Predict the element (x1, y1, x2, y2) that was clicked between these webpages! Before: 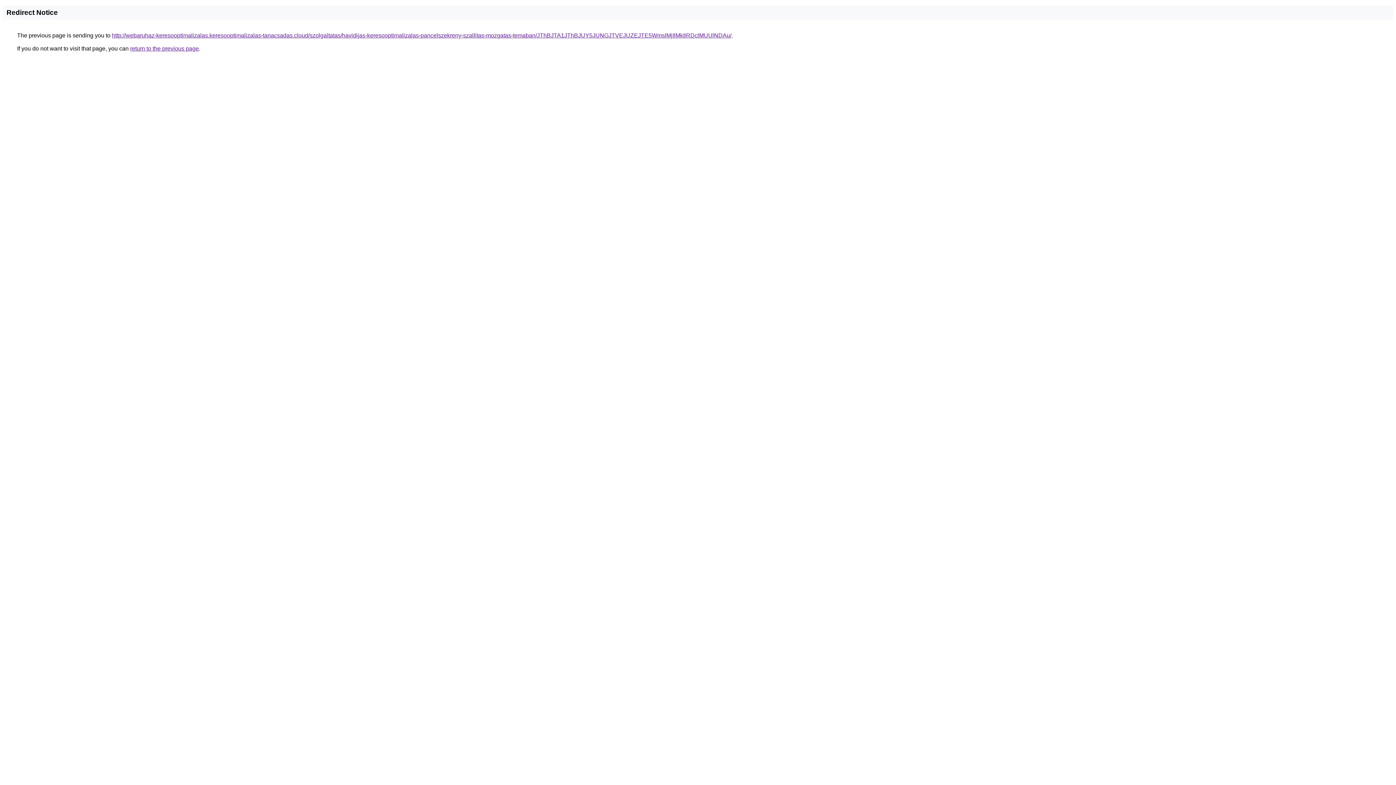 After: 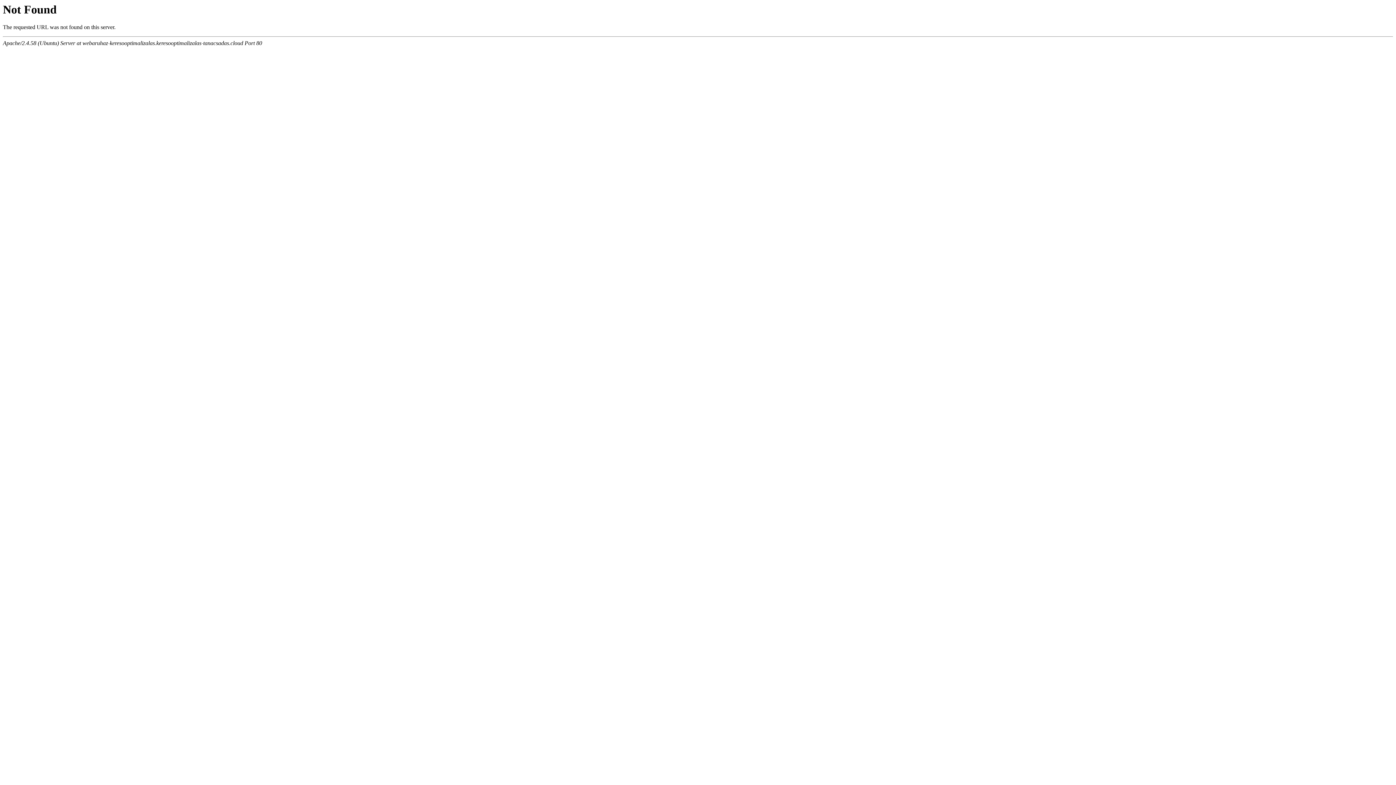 Action: label: http://webaruhaz-keresooptimalizalas.keresooptimalizalas-tanacsadas.cloud/szolgaltatas/havidijas-keresooptimalizalas-pancelszekreny-szallitas-mozgatas-temaban/JThBJTA1JThBJUY5JUNGJTVEJUZEJTE5WmslMjIlMkIlRDclMUUlNDAu/ bbox: (112, 32, 731, 38)